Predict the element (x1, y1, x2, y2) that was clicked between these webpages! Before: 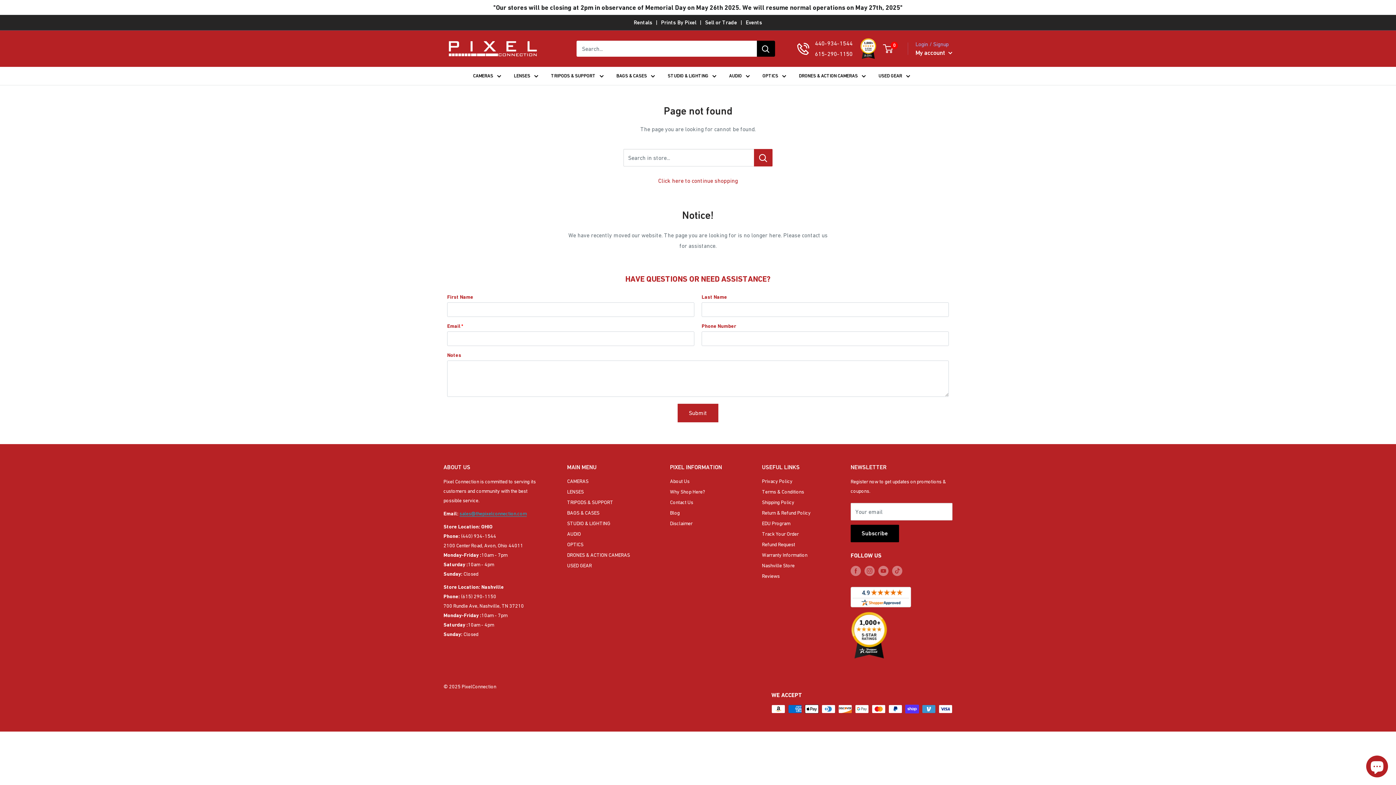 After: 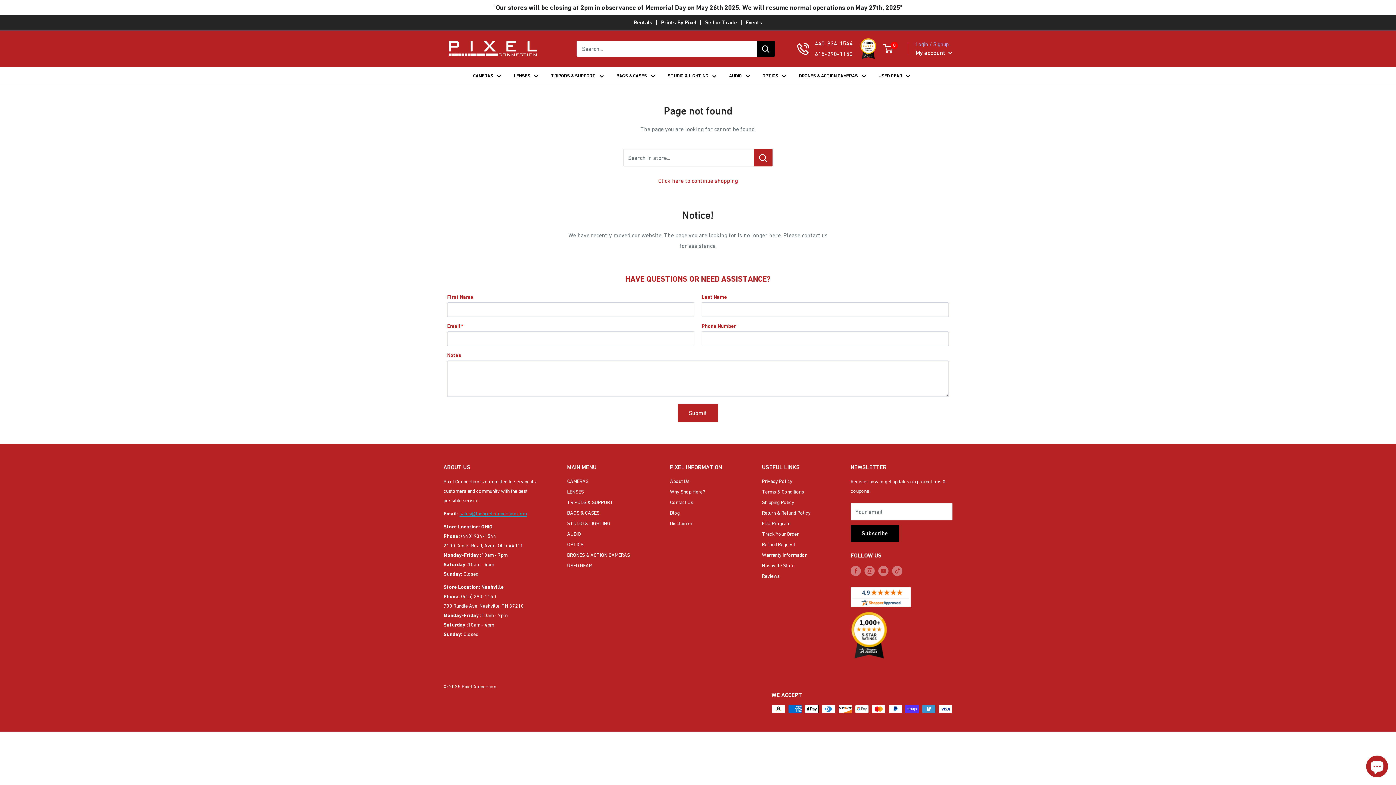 Action: bbox: (850, 612, 888, 618)